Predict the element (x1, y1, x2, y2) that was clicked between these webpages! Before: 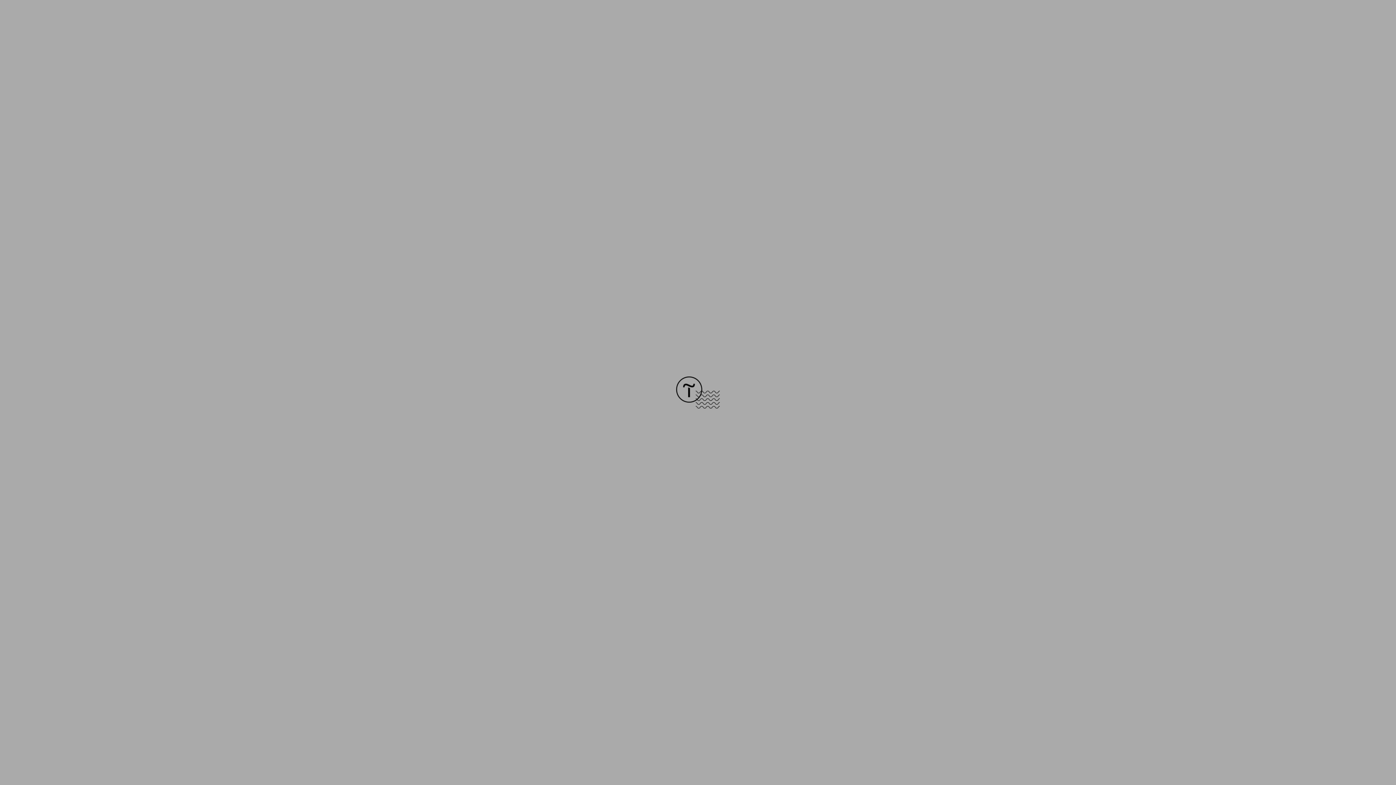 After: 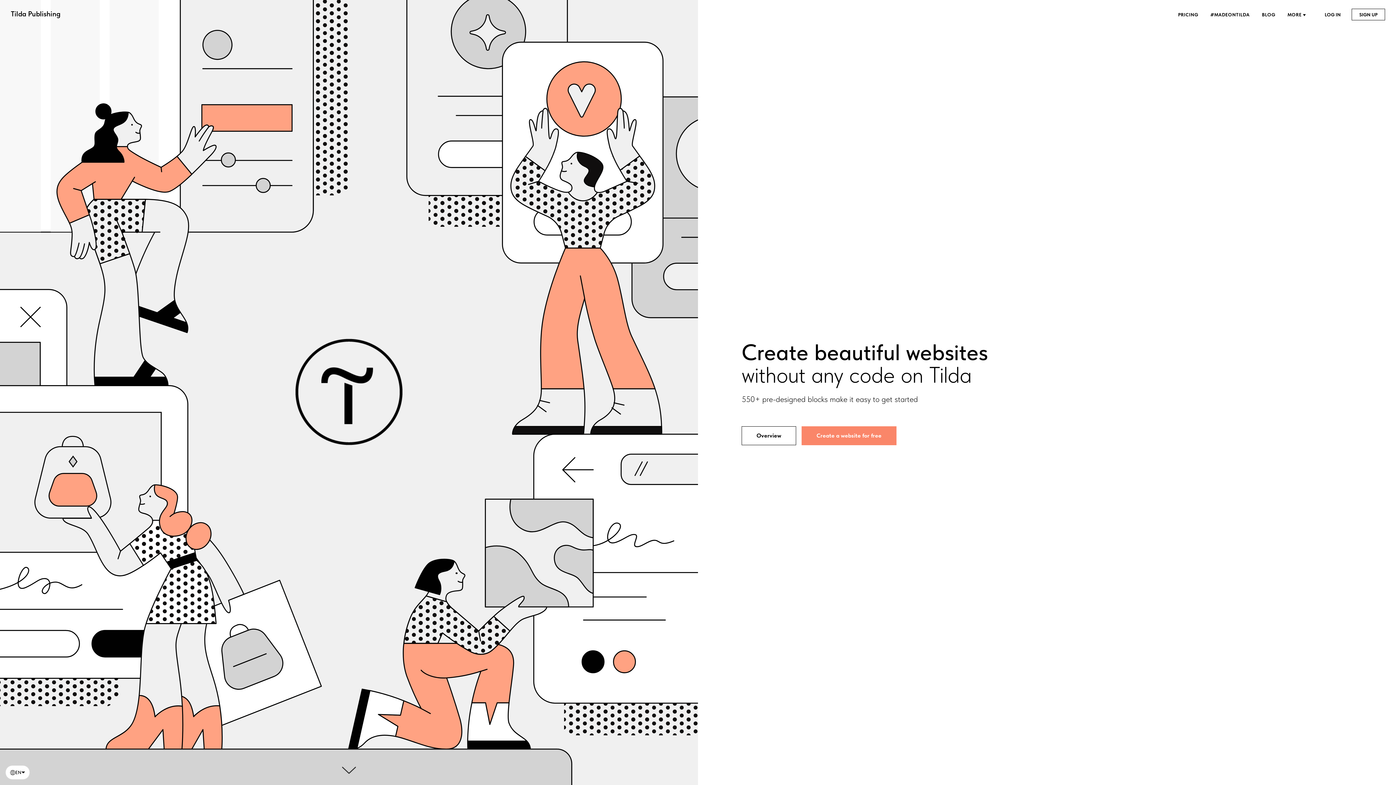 Action: bbox: (676, 403, 720, 409)